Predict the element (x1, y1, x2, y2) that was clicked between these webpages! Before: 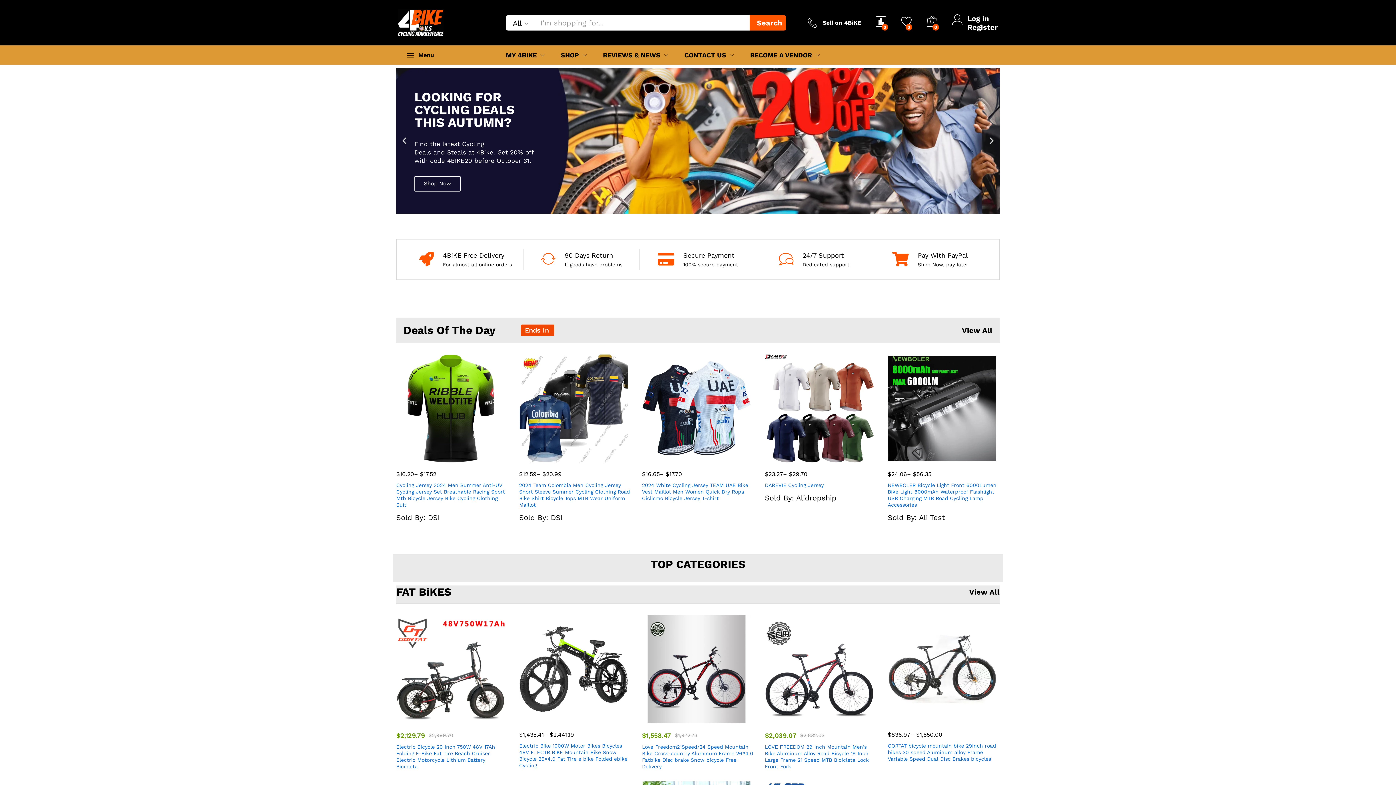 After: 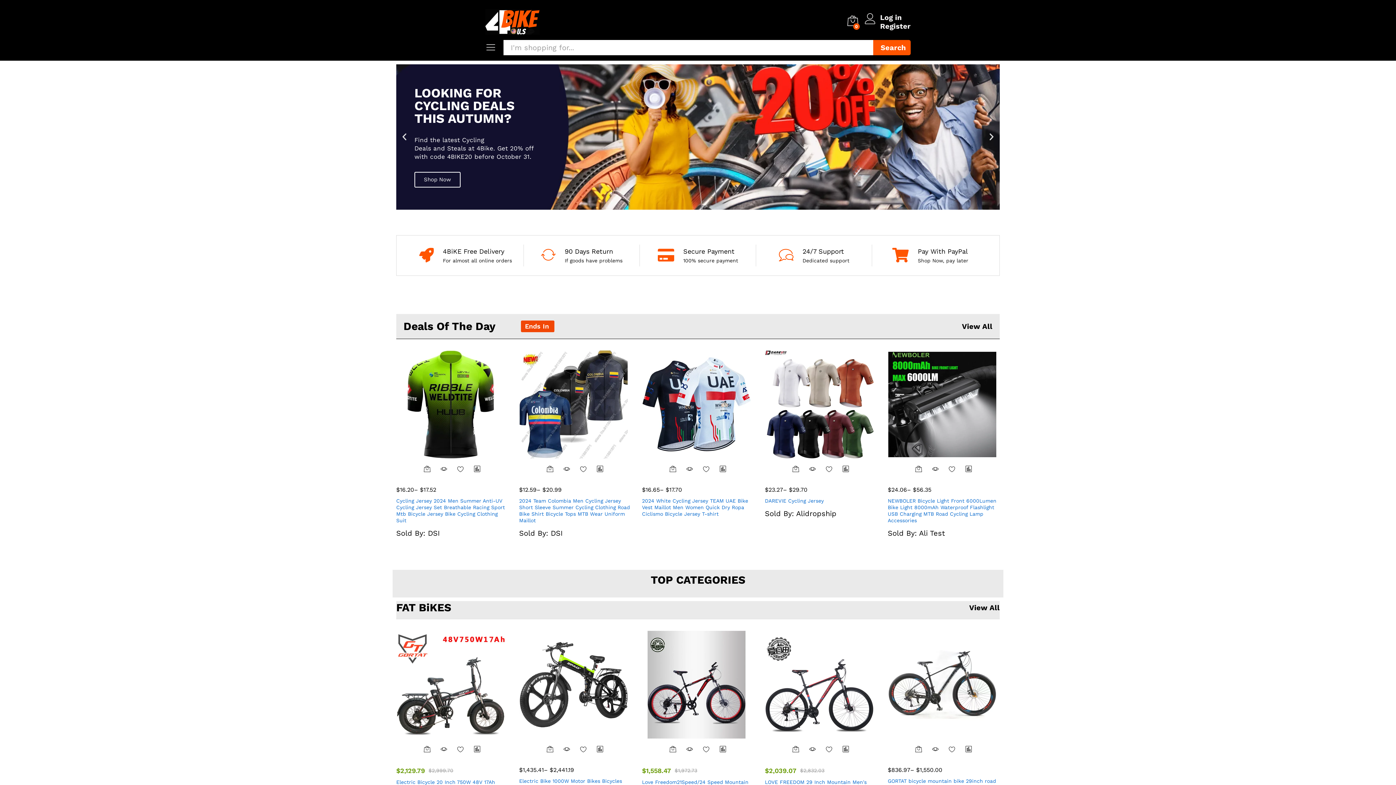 Action: bbox: (962, 713, 975, 725) label: Compare